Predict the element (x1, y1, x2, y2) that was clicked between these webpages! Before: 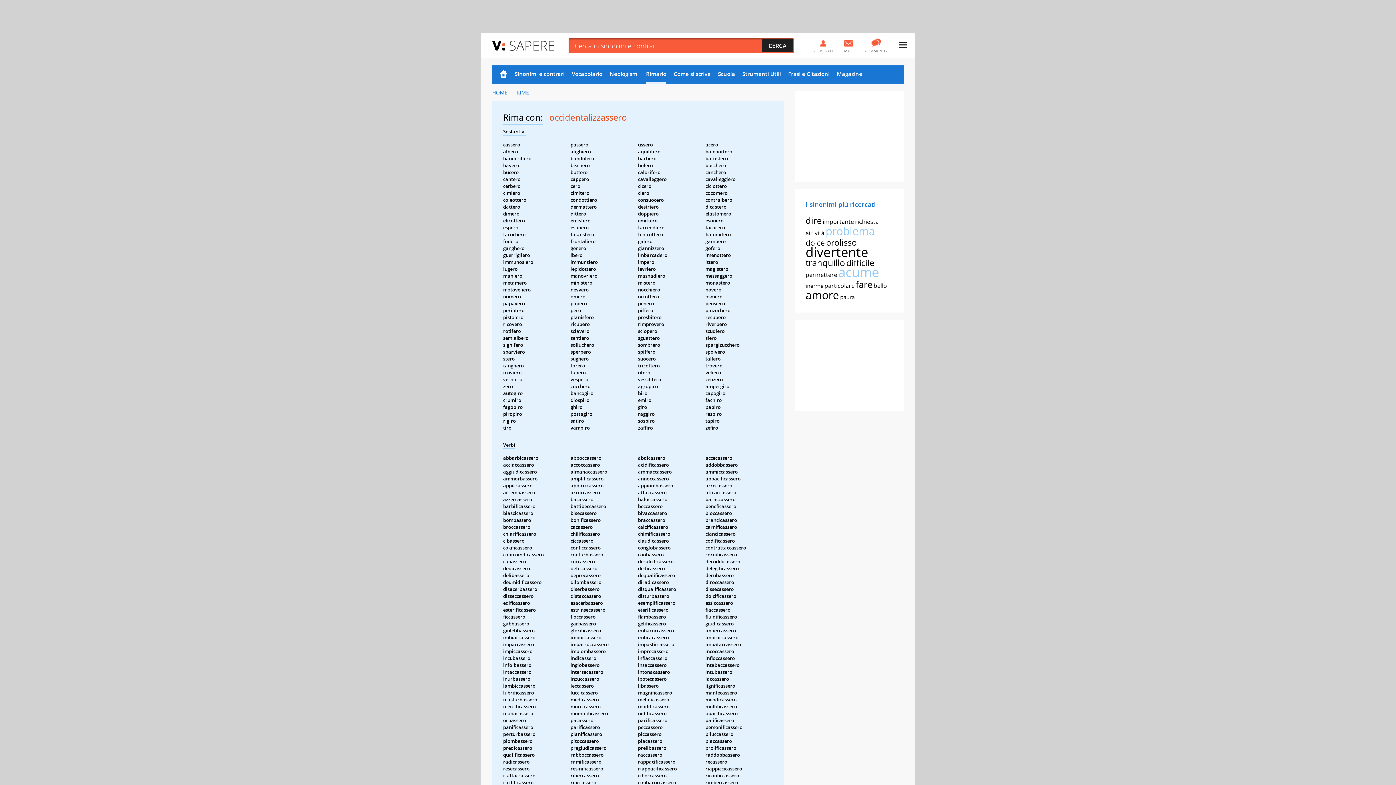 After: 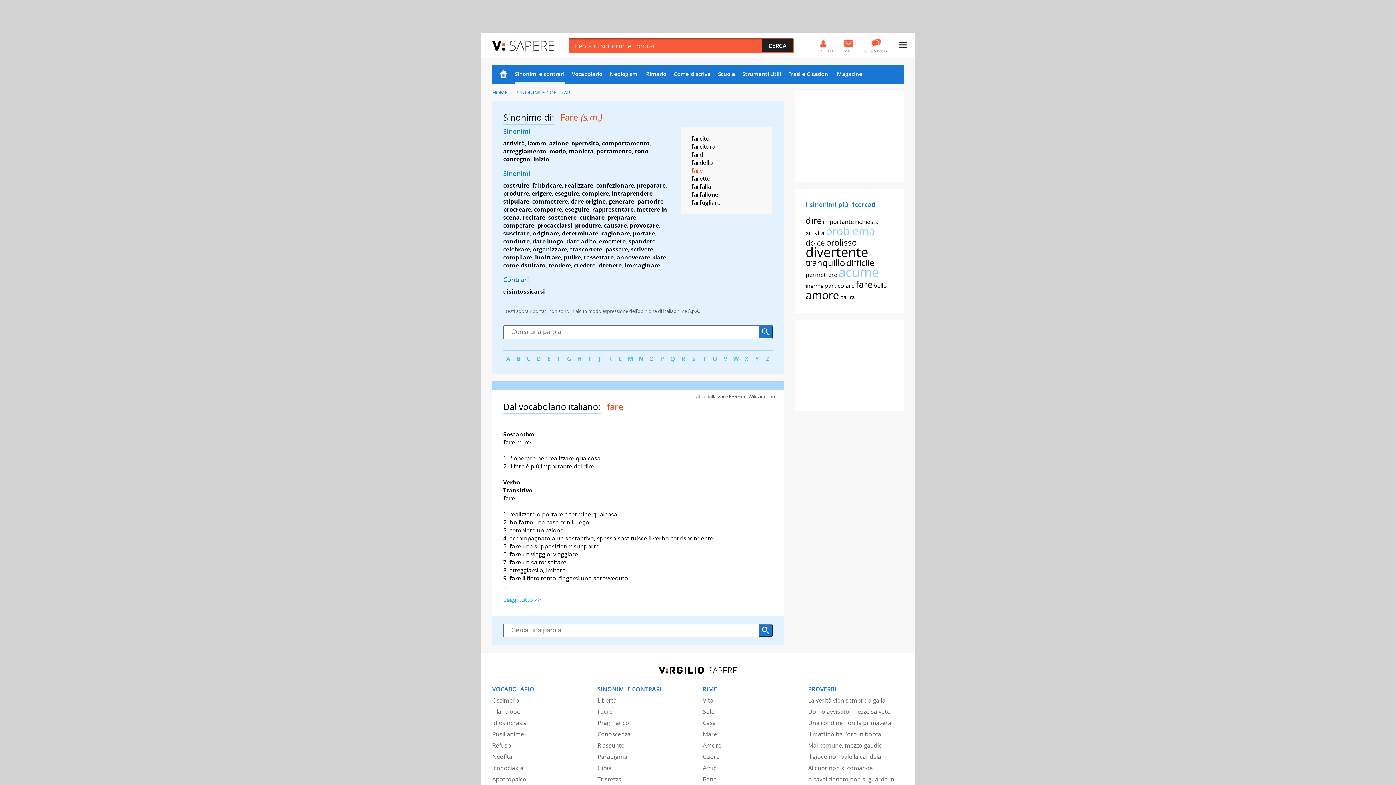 Action: label: fare bbox: (856, 278, 872, 290)